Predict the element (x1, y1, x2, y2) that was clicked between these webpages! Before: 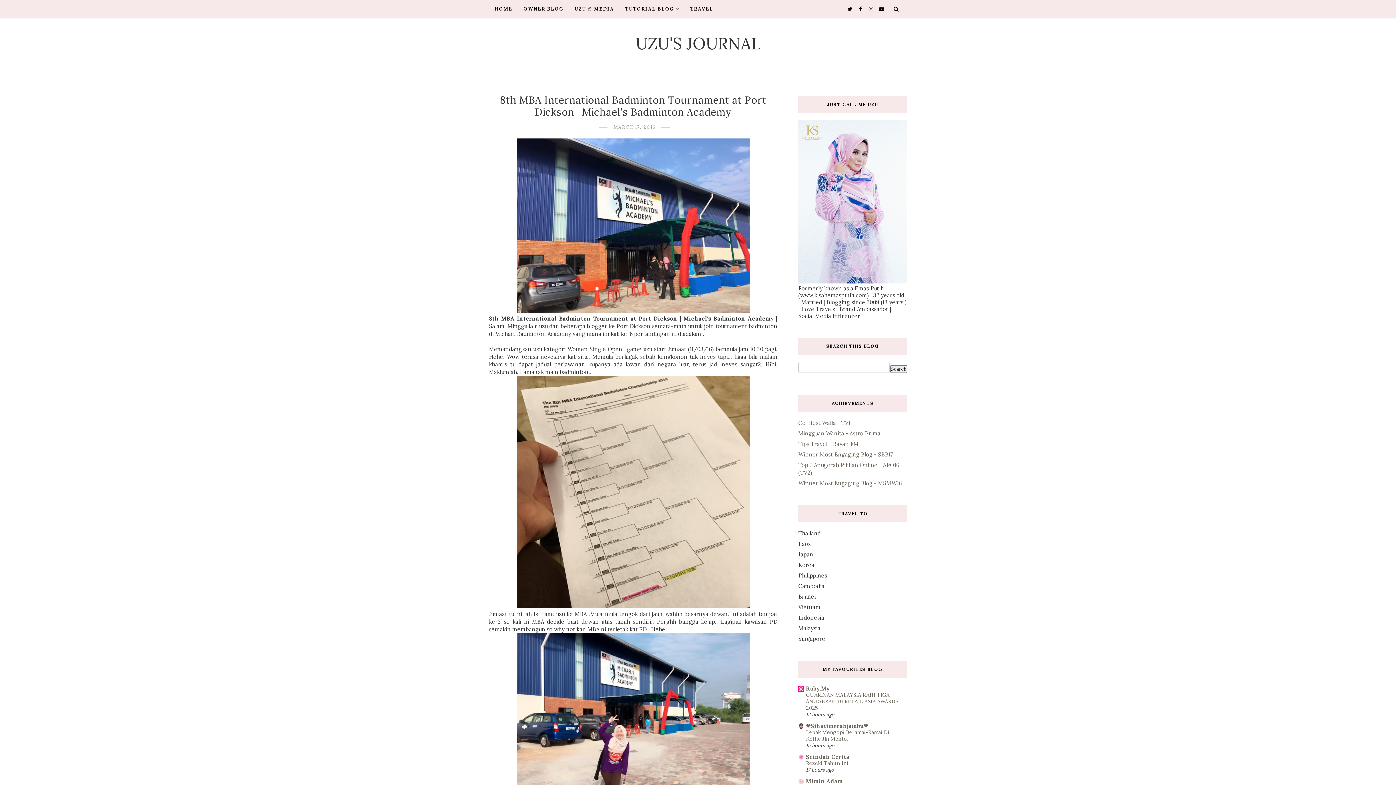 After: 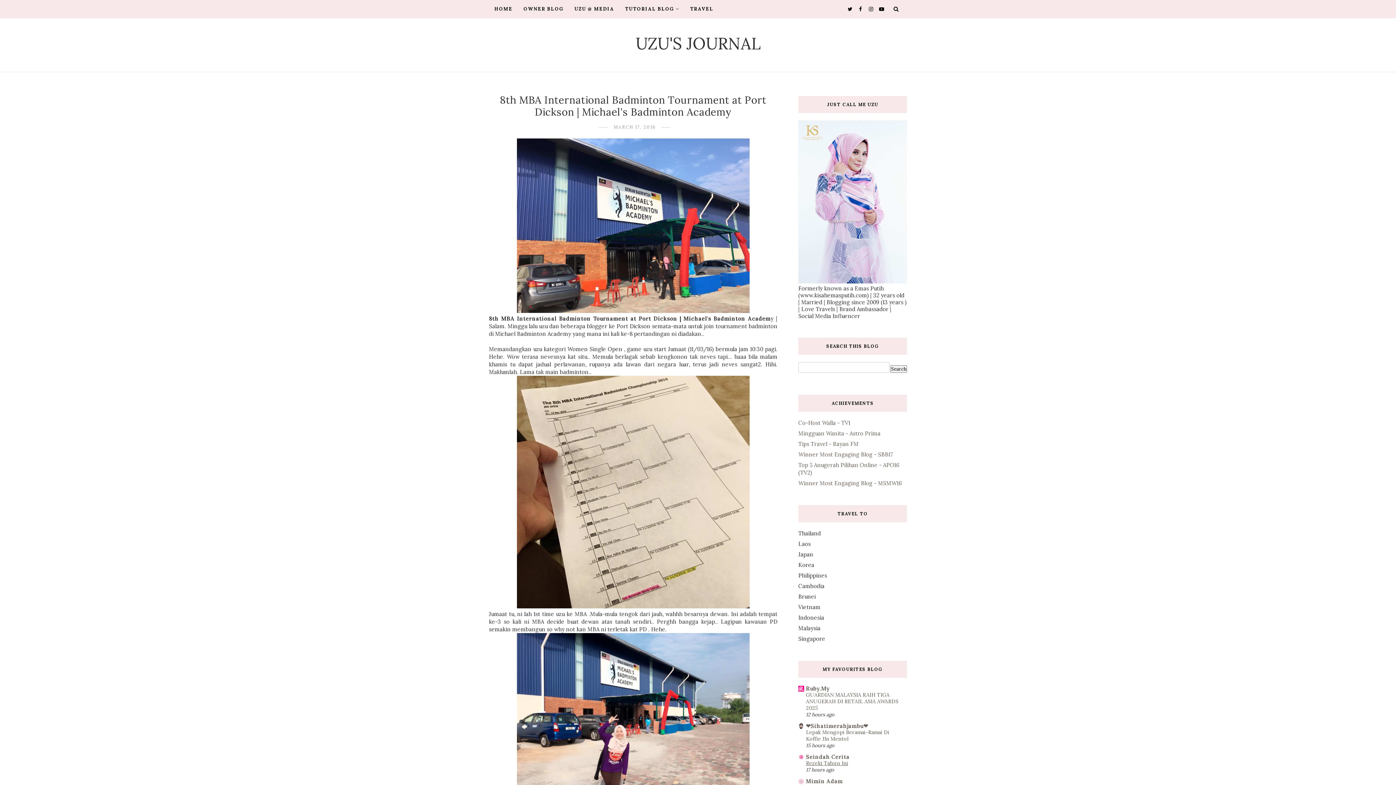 Action: bbox: (806, 760, 848, 766) label: Rezeki Tahun Ini